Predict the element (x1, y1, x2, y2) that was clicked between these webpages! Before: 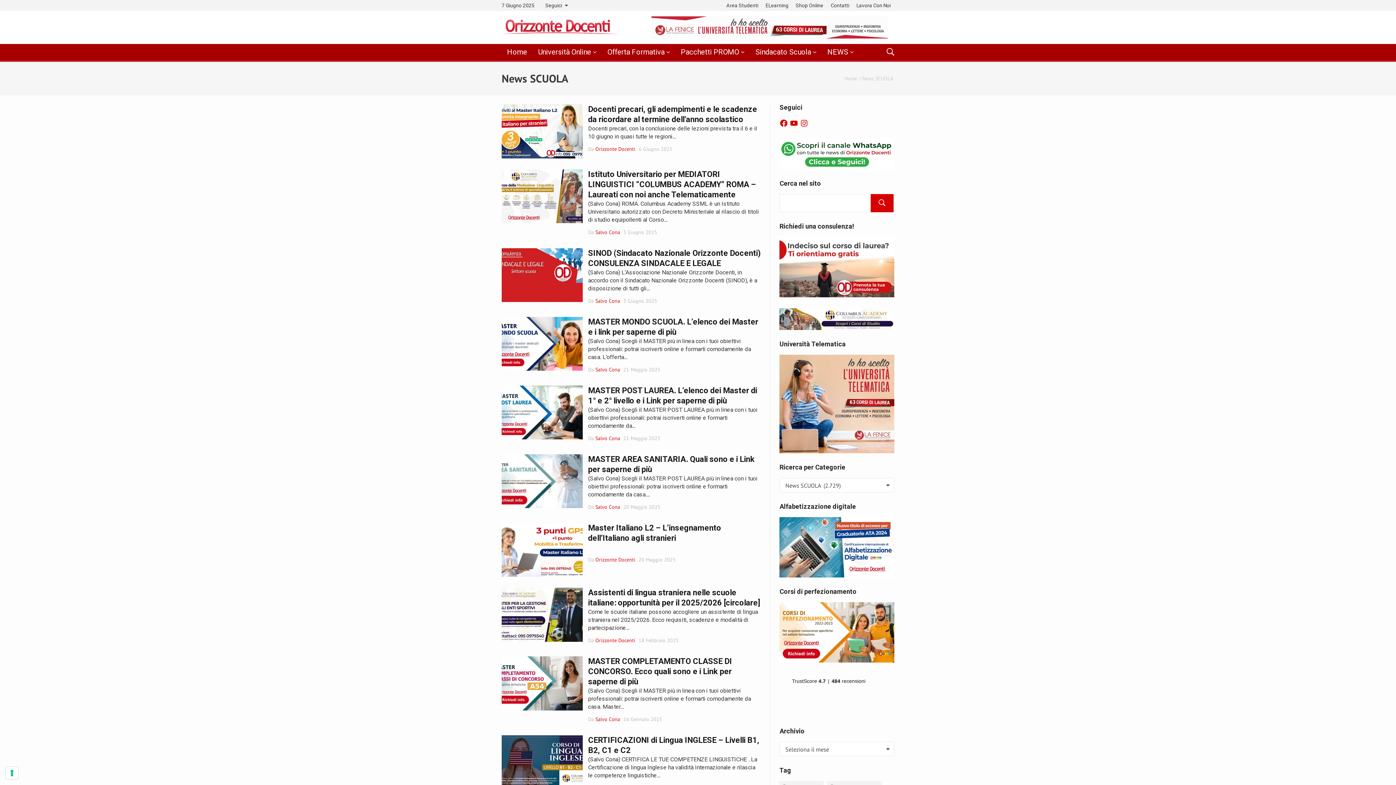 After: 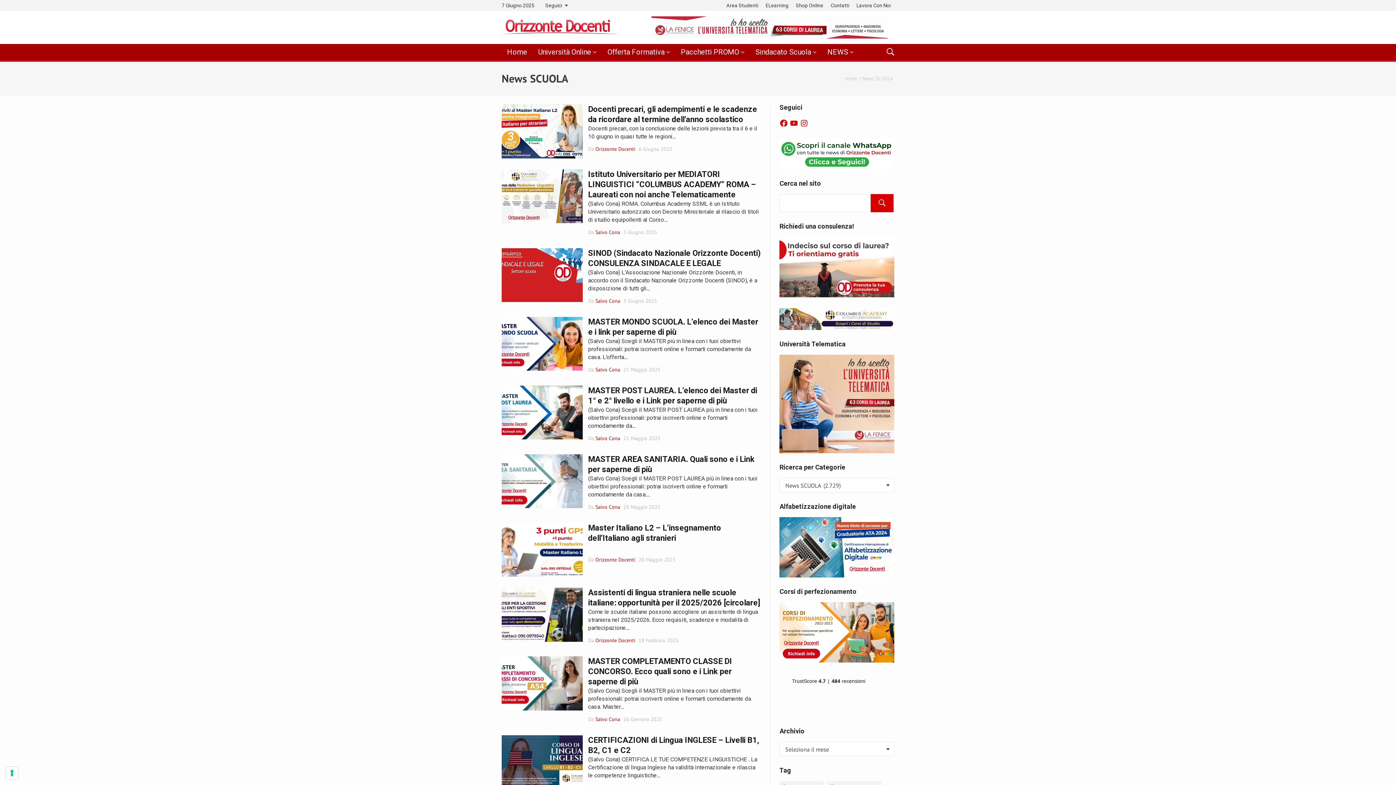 Action: label: Instagram bbox: (800, 118, 808, 127)